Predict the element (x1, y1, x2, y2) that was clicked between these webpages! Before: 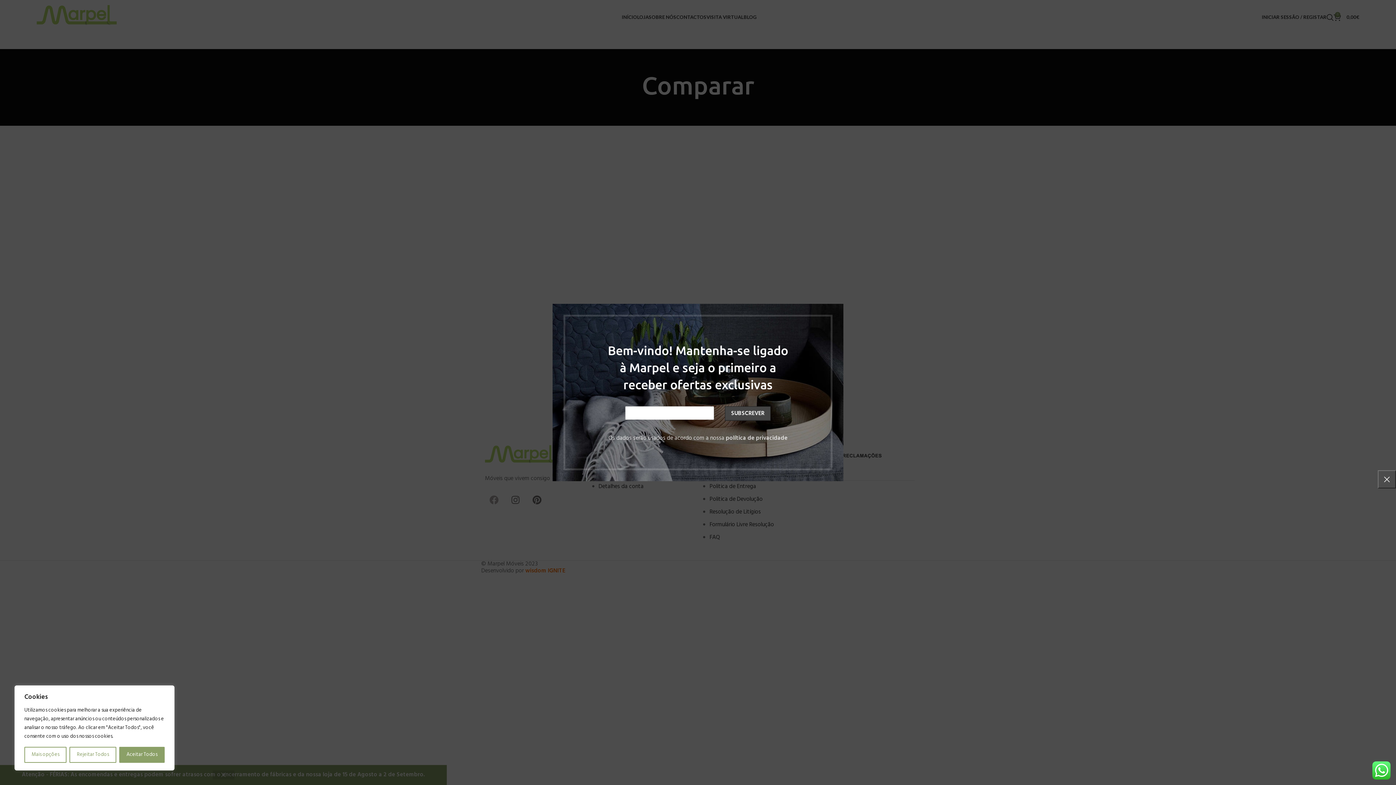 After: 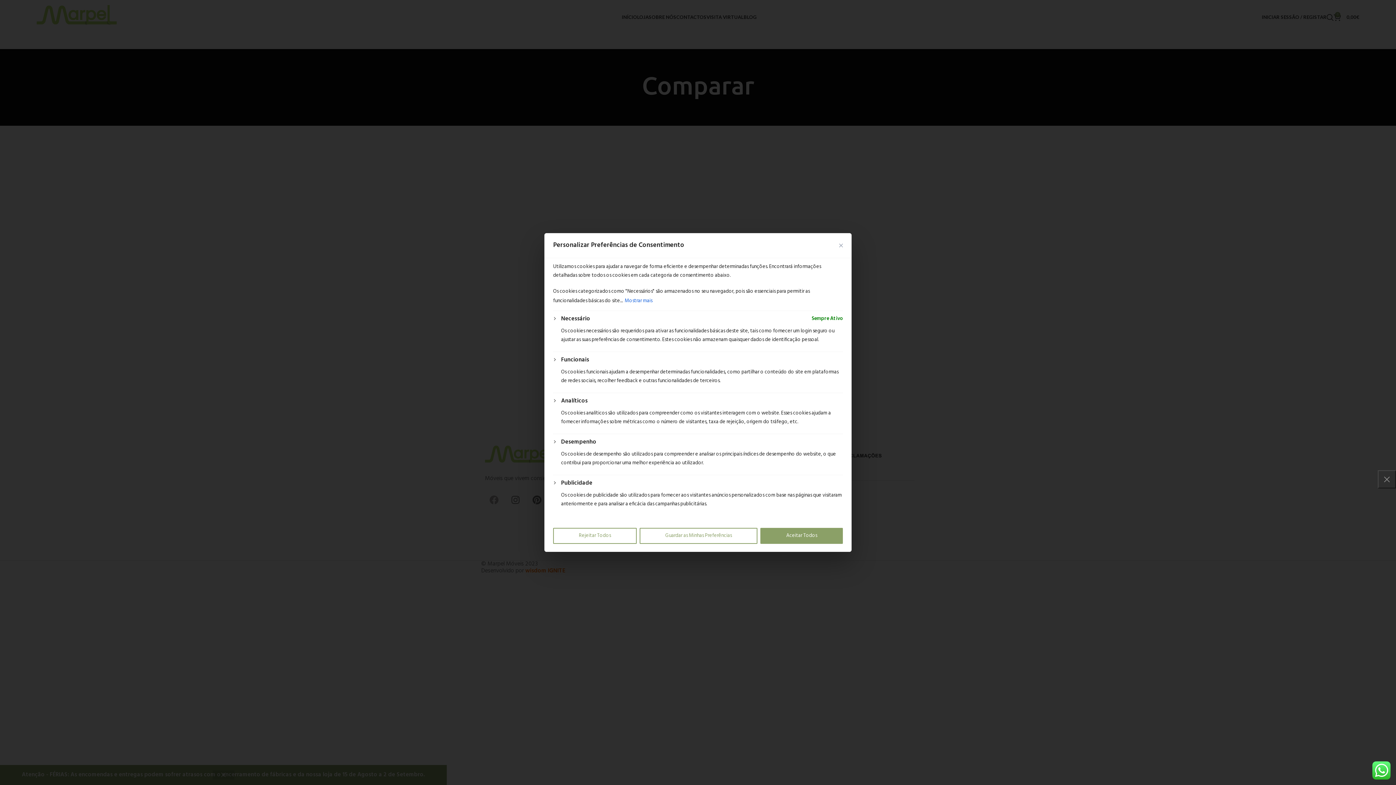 Action: bbox: (24, 747, 66, 763) label: Mais opções